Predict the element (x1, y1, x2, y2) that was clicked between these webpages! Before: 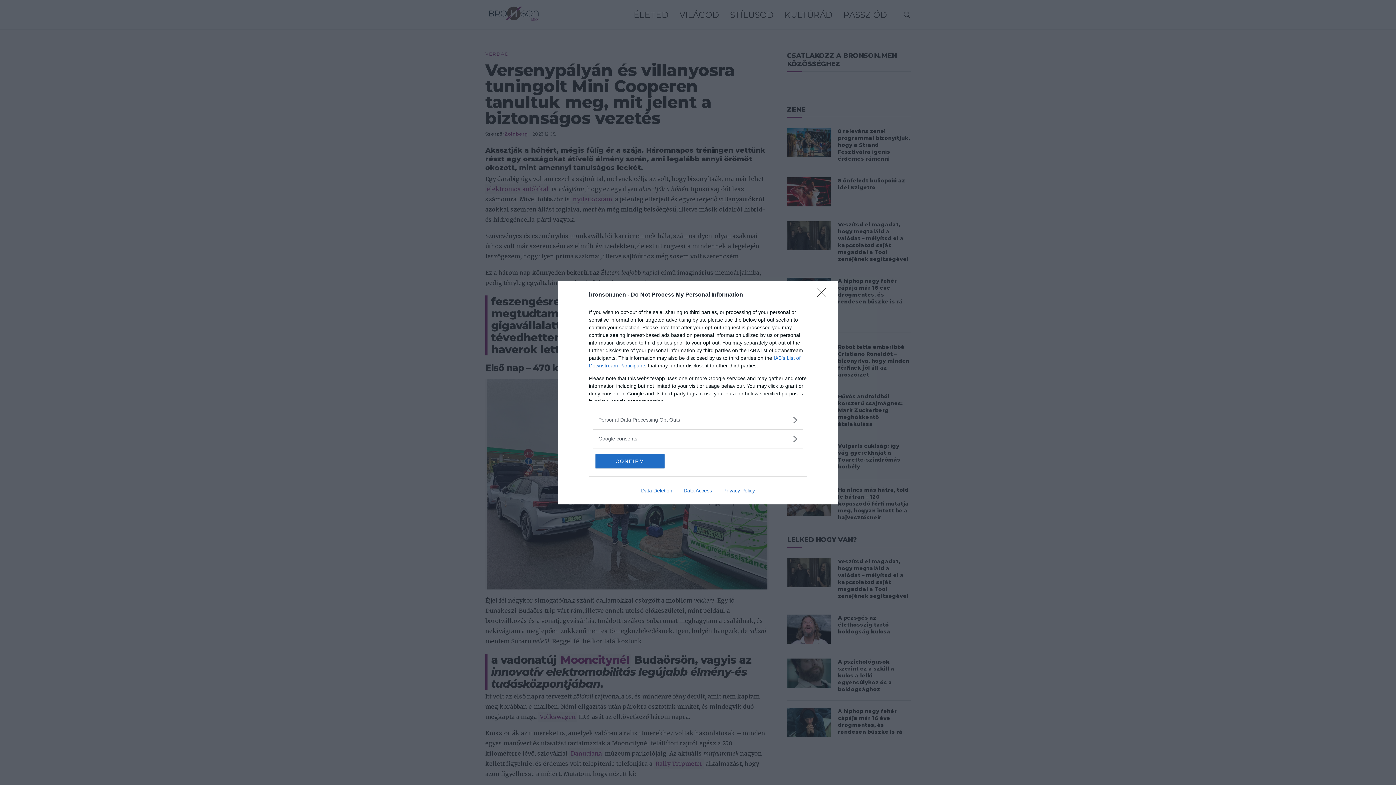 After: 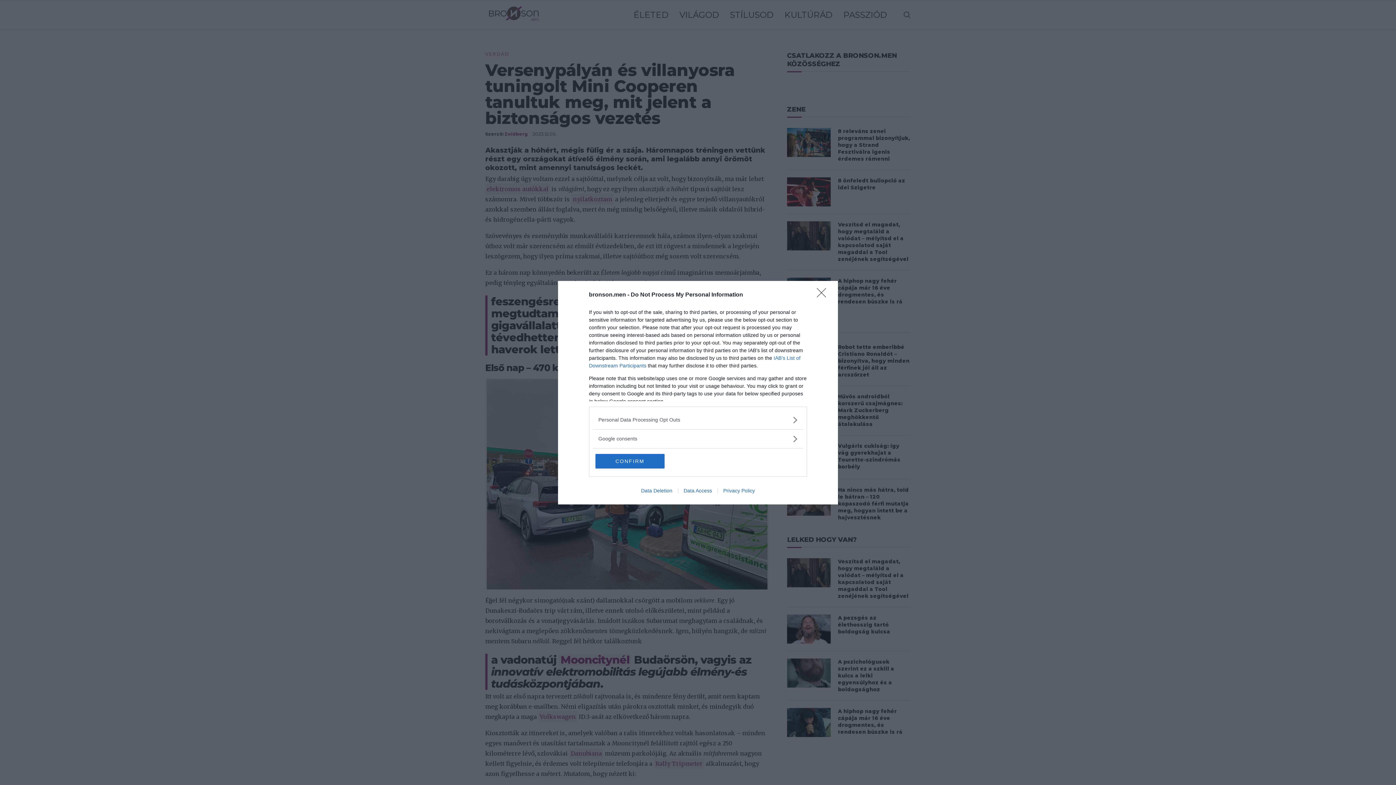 Action: label: Data Deletion bbox: (635, 487, 678, 493)